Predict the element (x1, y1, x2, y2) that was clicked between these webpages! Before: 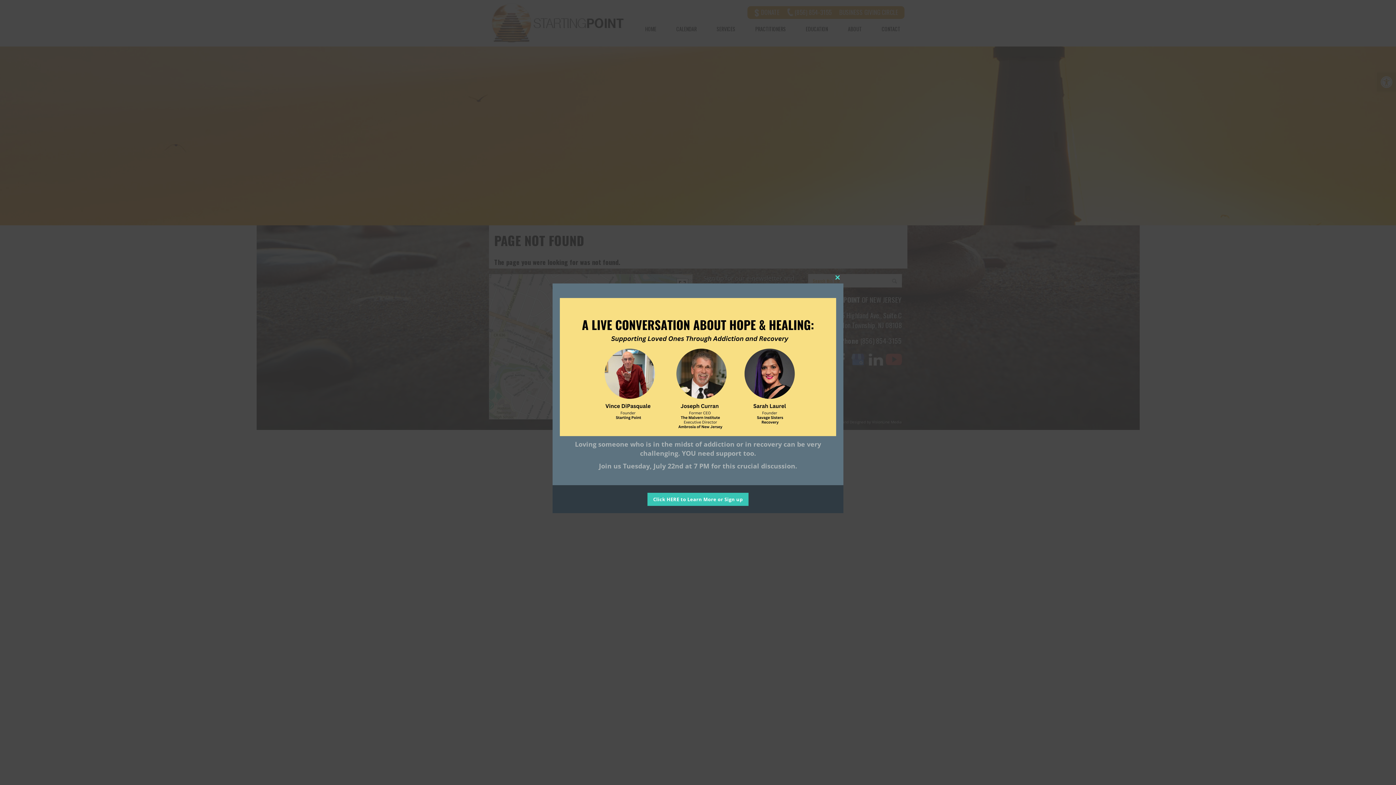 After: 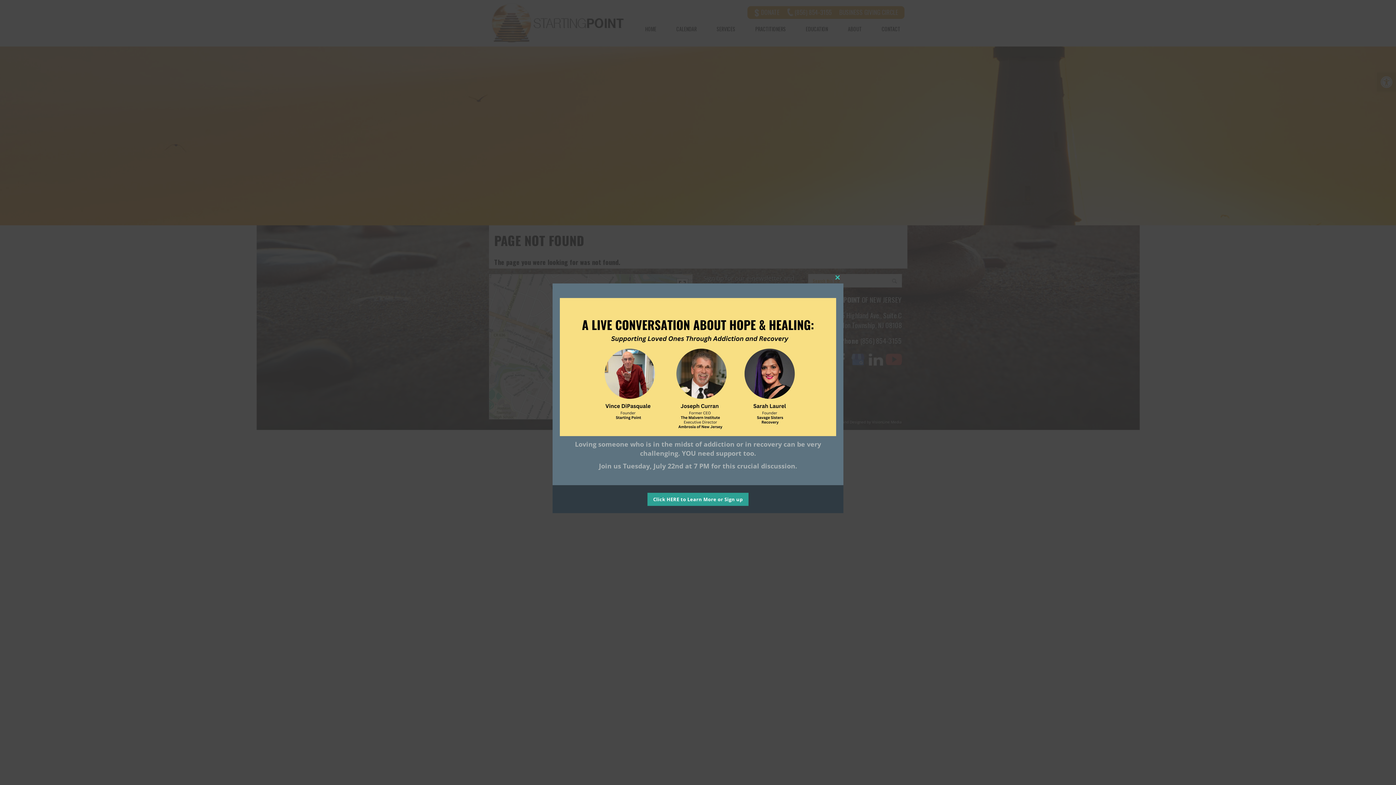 Action: bbox: (647, 493, 748, 506) label: Click HERE to Learn More or Sign up